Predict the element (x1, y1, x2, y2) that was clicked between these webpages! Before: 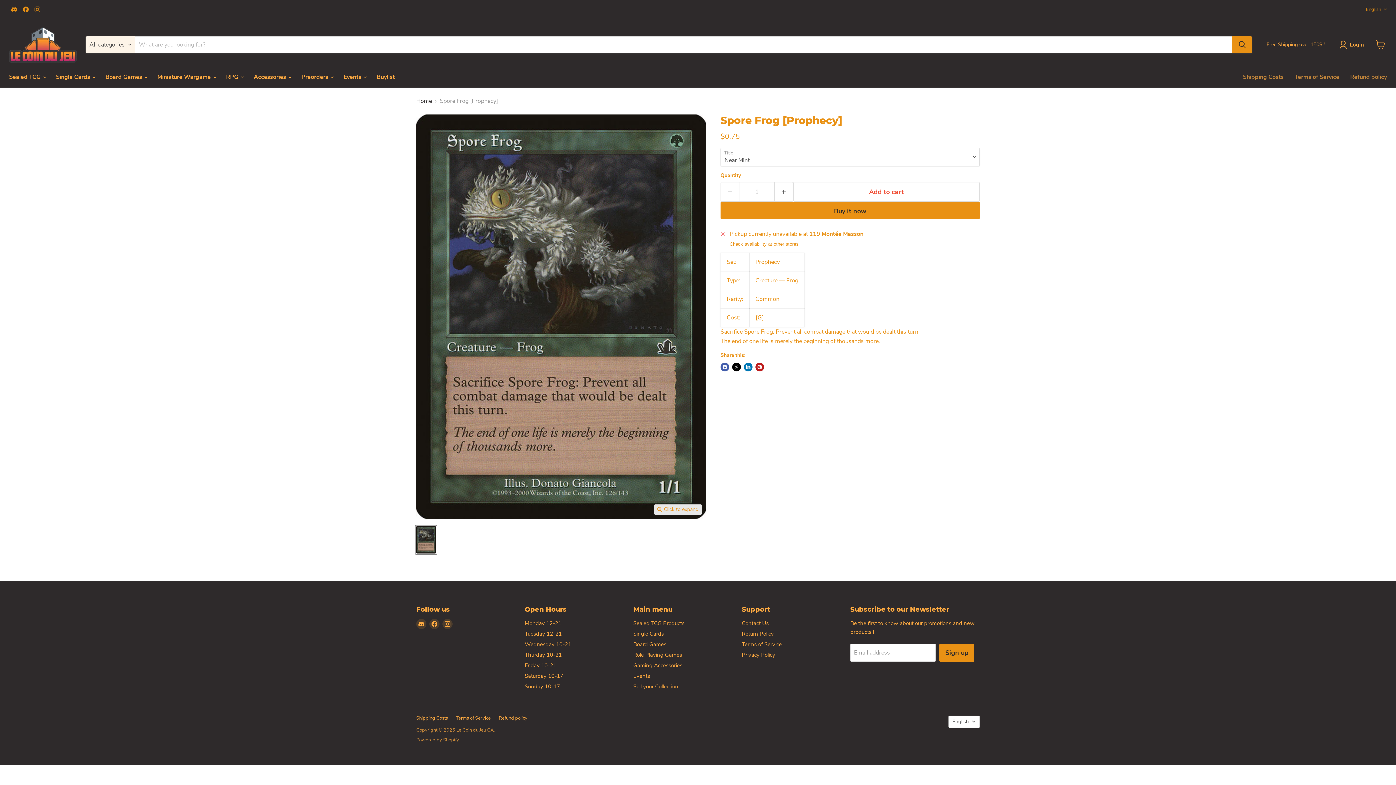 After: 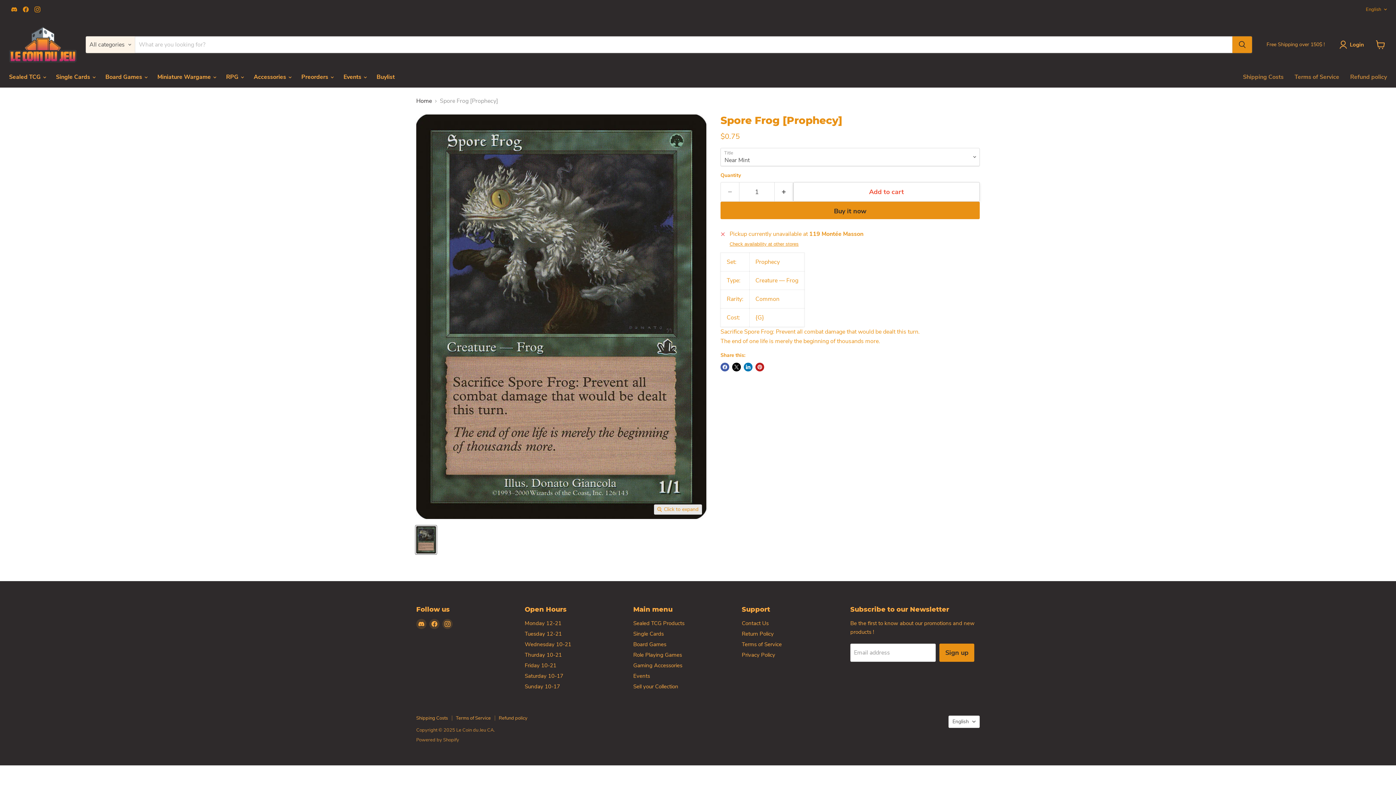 Action: bbox: (793, 182, 980, 201) label: Add to cart